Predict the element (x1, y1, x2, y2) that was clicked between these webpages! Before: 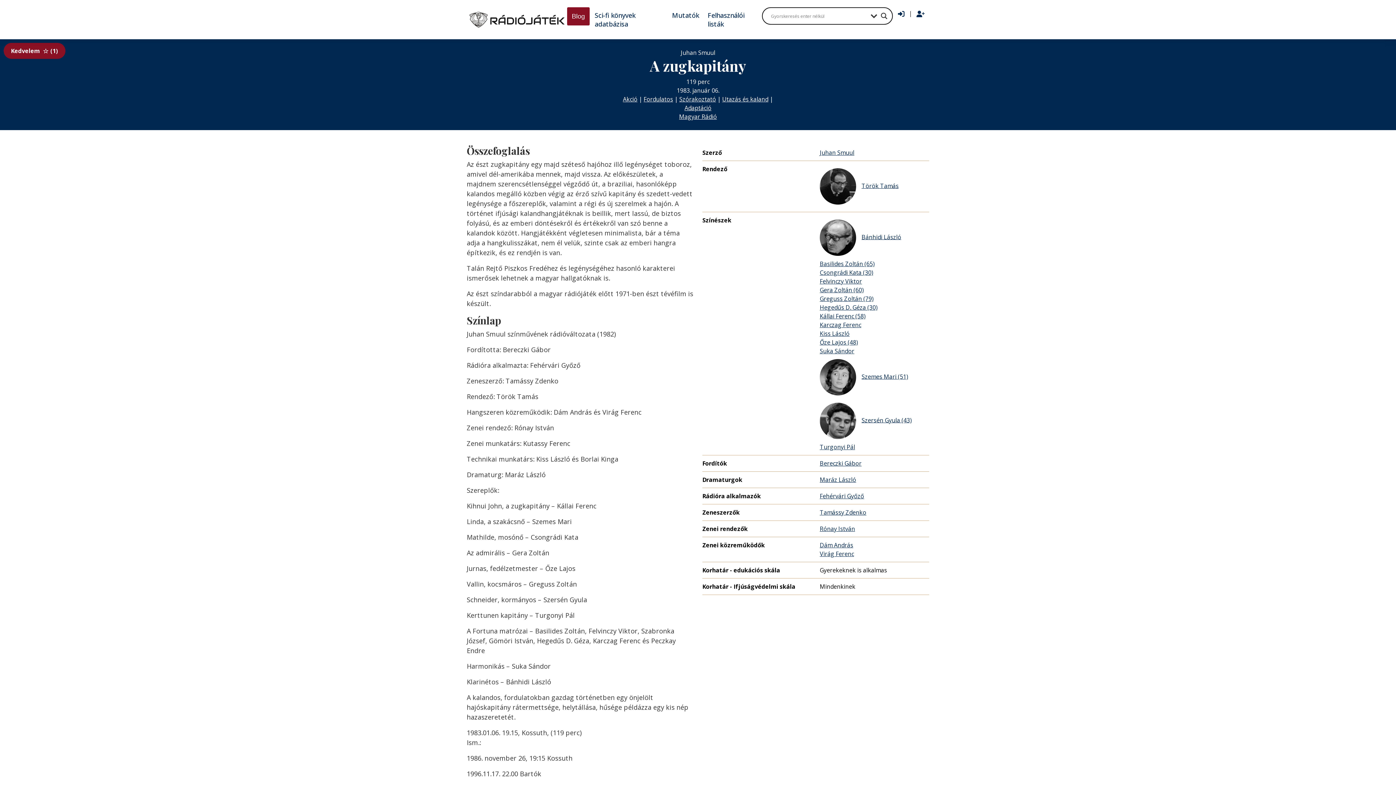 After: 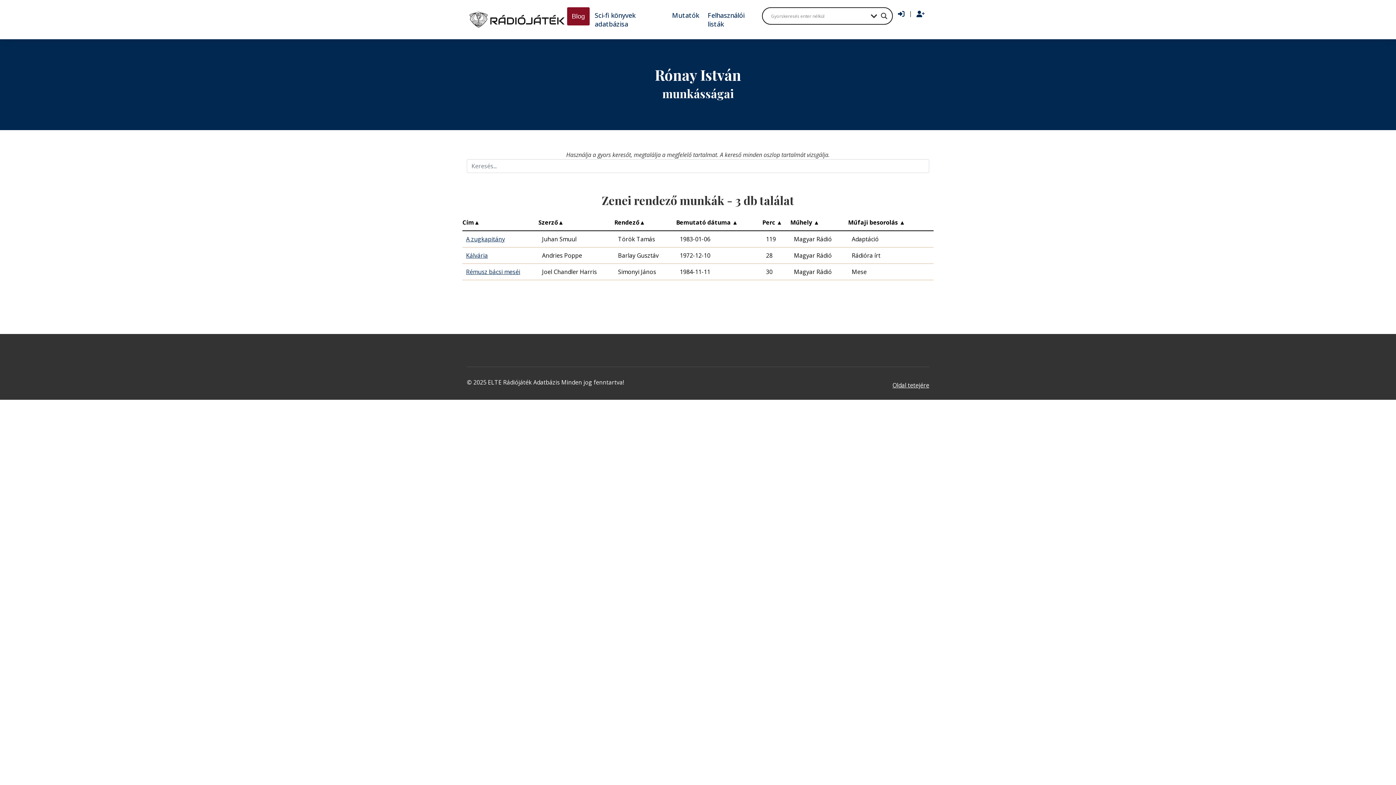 Action: bbox: (820, 524, 855, 533) label: Rónay István